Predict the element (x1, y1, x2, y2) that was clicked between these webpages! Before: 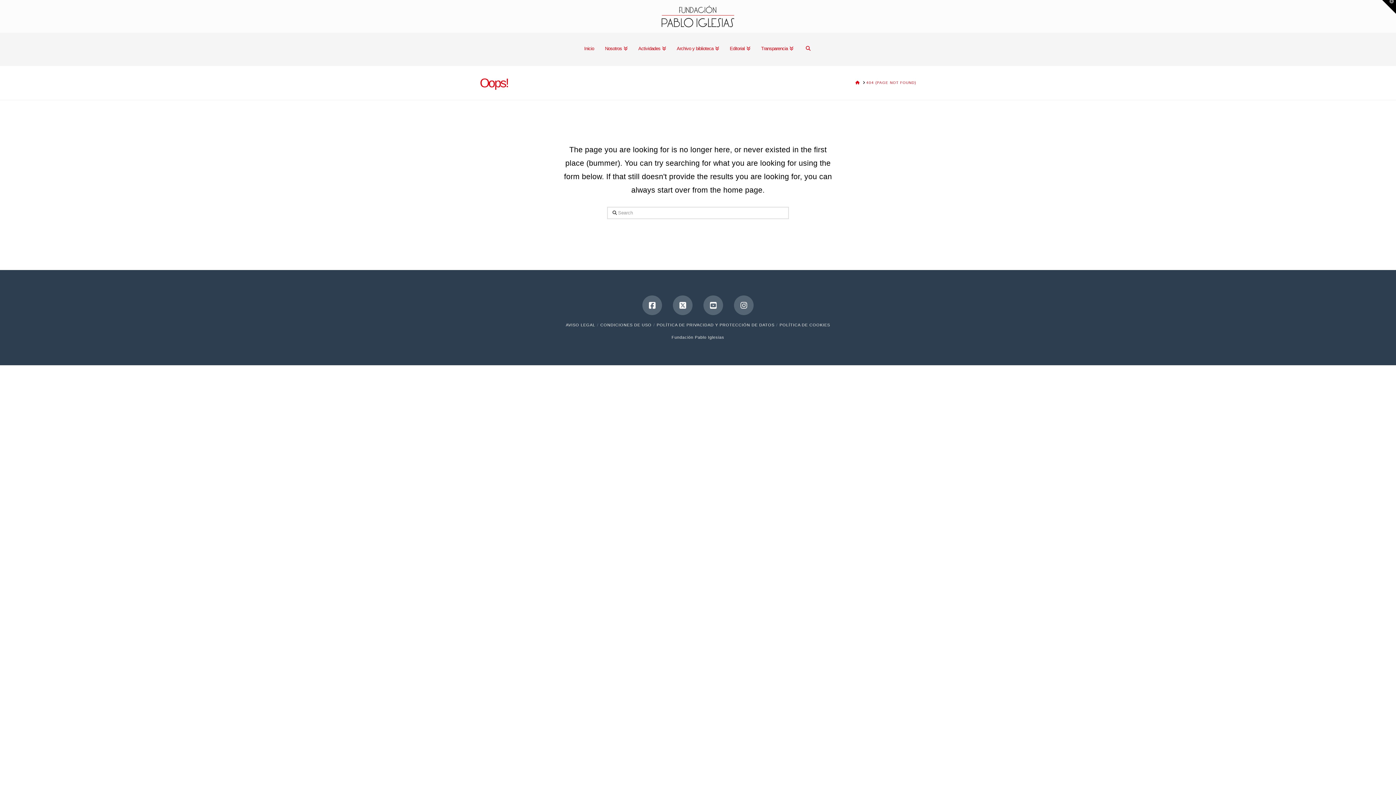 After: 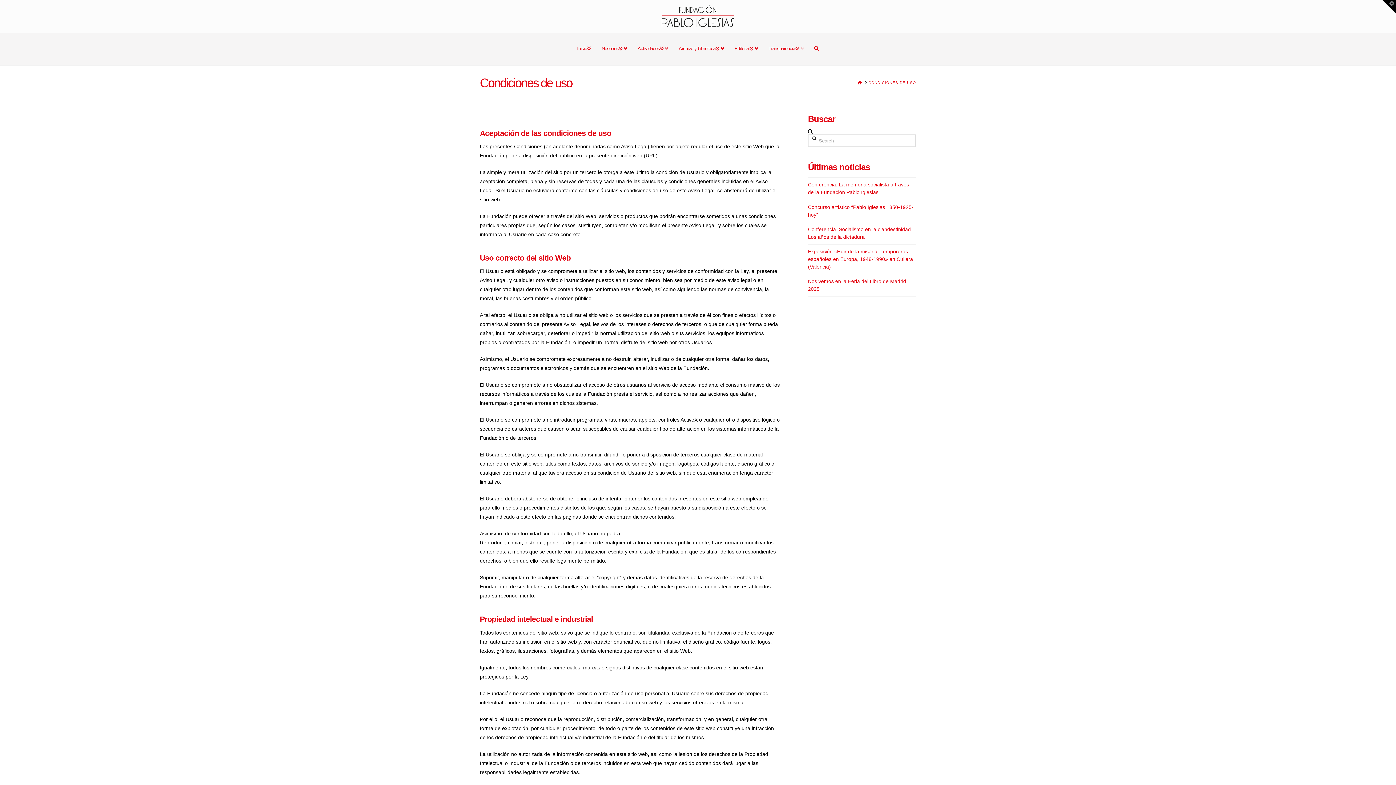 Action: bbox: (600, 323, 651, 327) label: CONDICIONES DE USO